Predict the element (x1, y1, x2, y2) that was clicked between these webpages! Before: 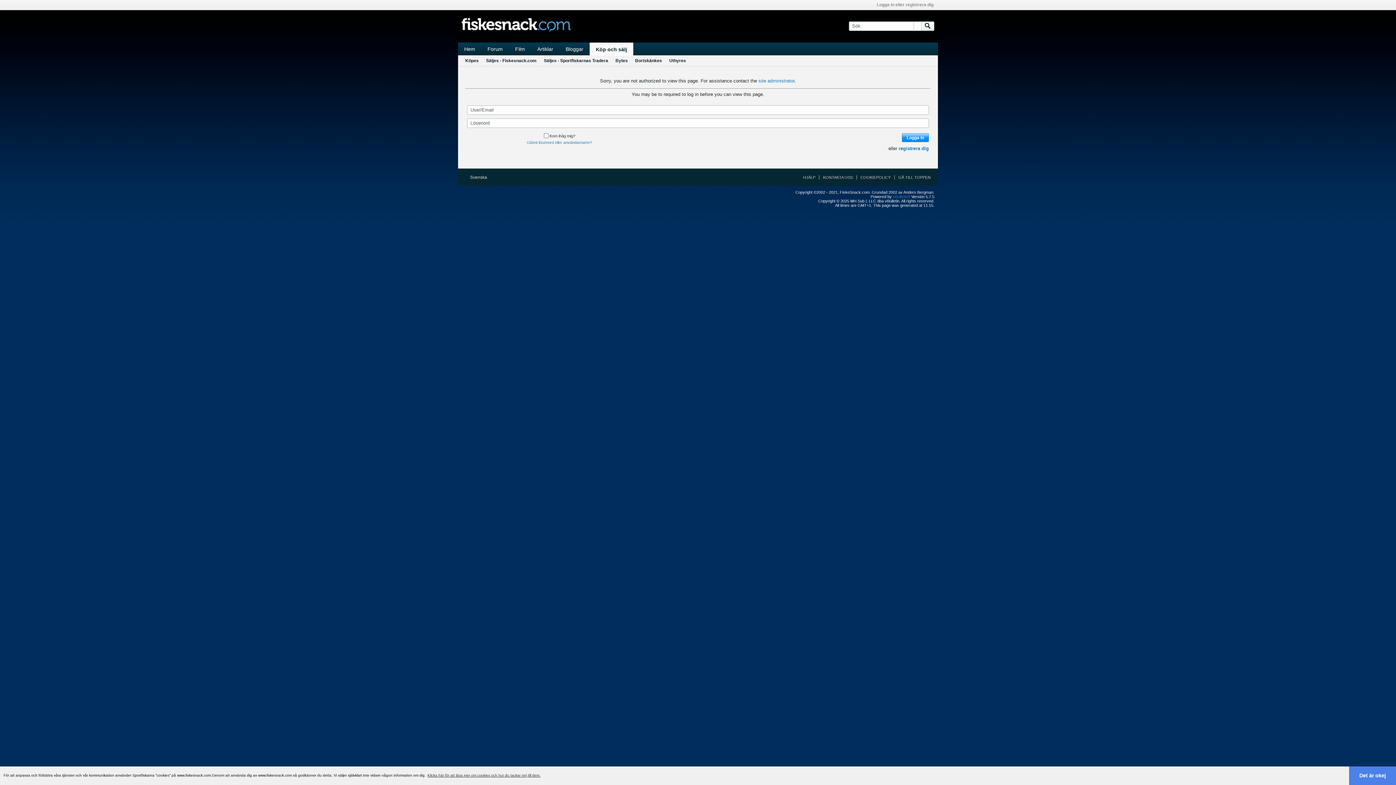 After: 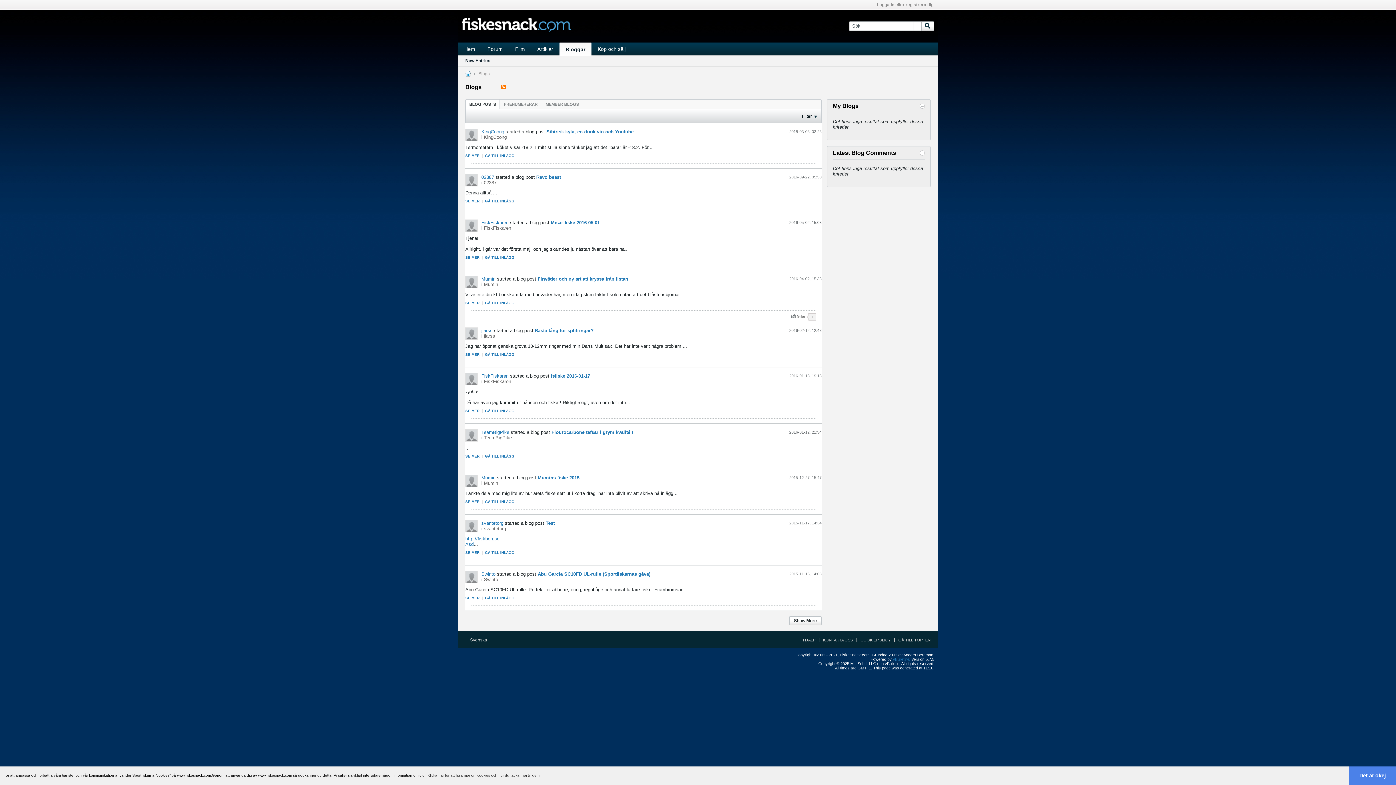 Action: label: Bloggar bbox: (559, 42, 589, 55)